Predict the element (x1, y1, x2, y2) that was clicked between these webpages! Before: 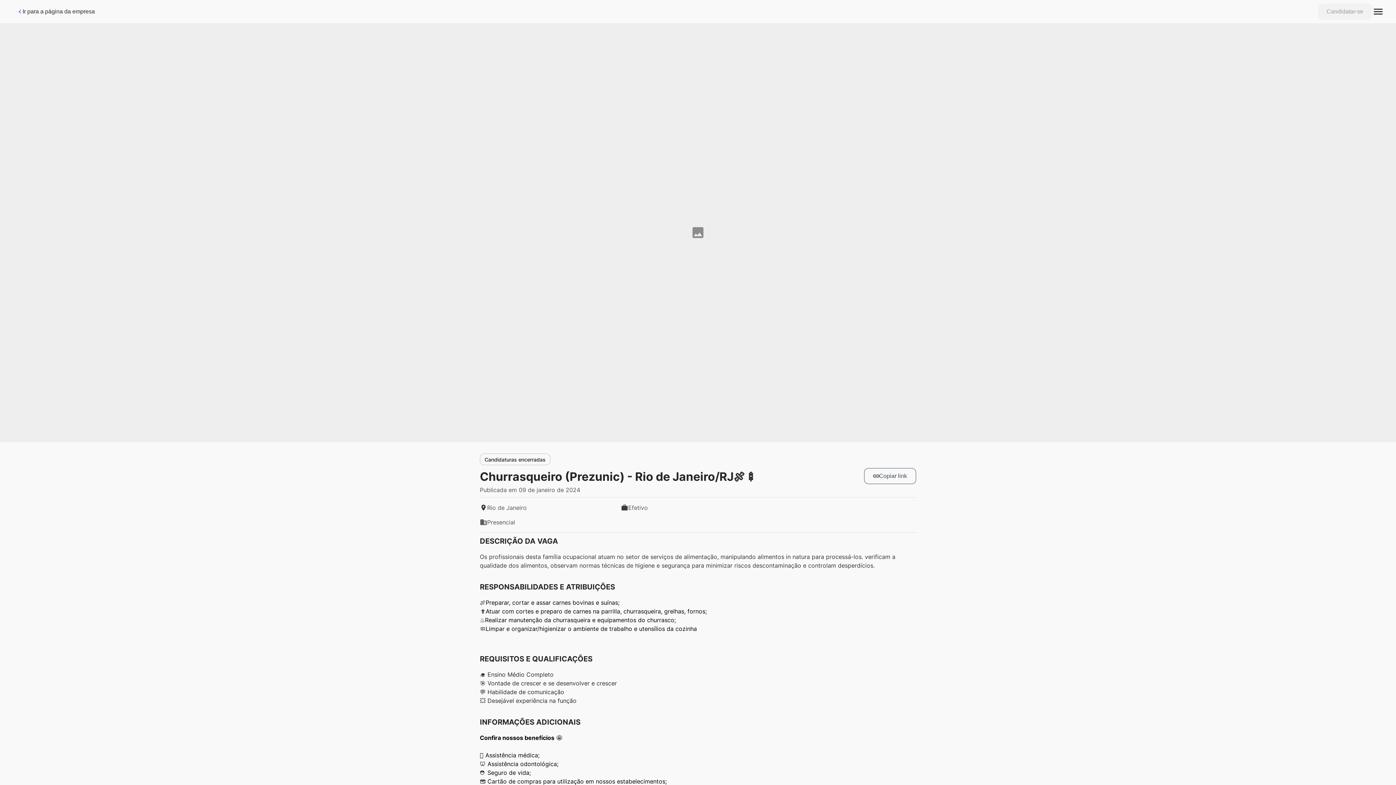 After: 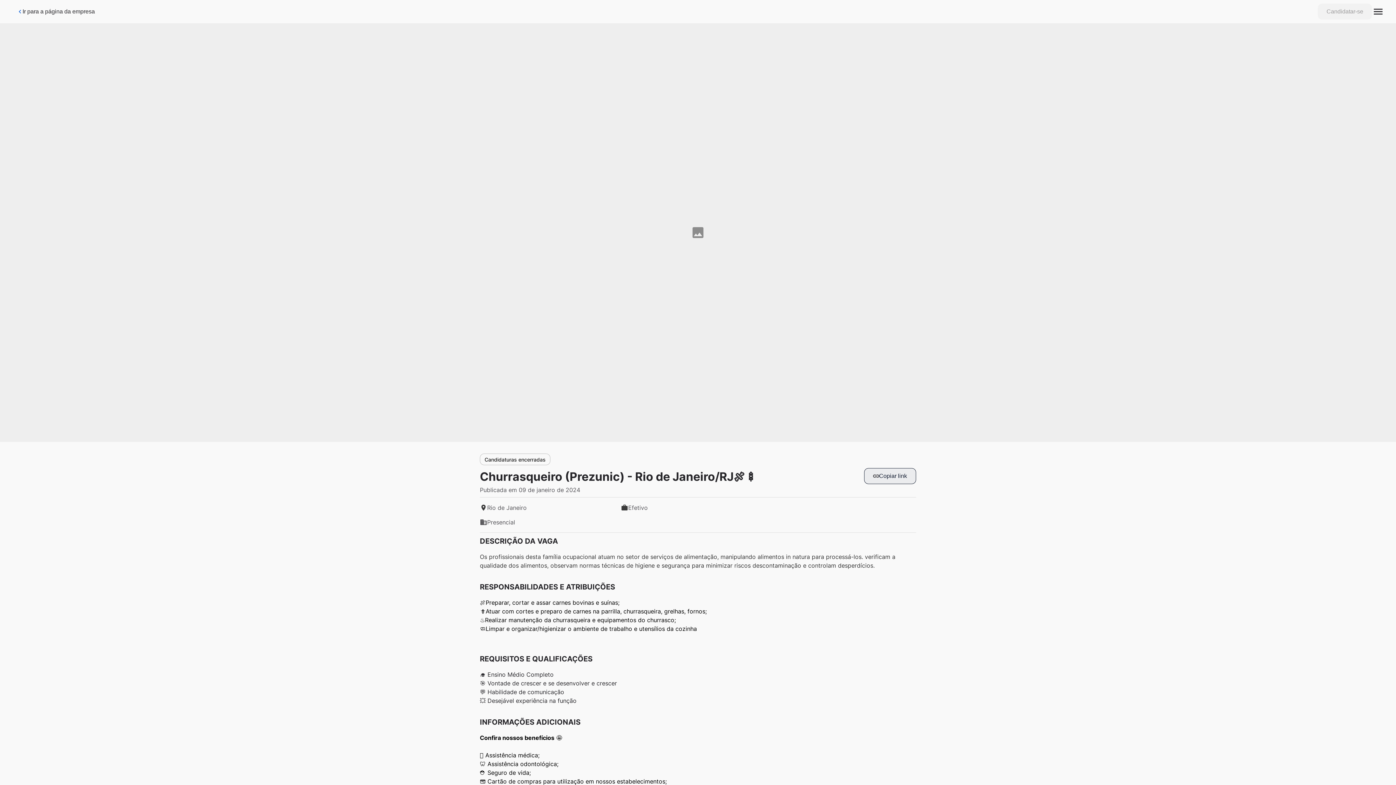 Action: label: Botão de copiar link da vaga bbox: (864, 468, 916, 484)